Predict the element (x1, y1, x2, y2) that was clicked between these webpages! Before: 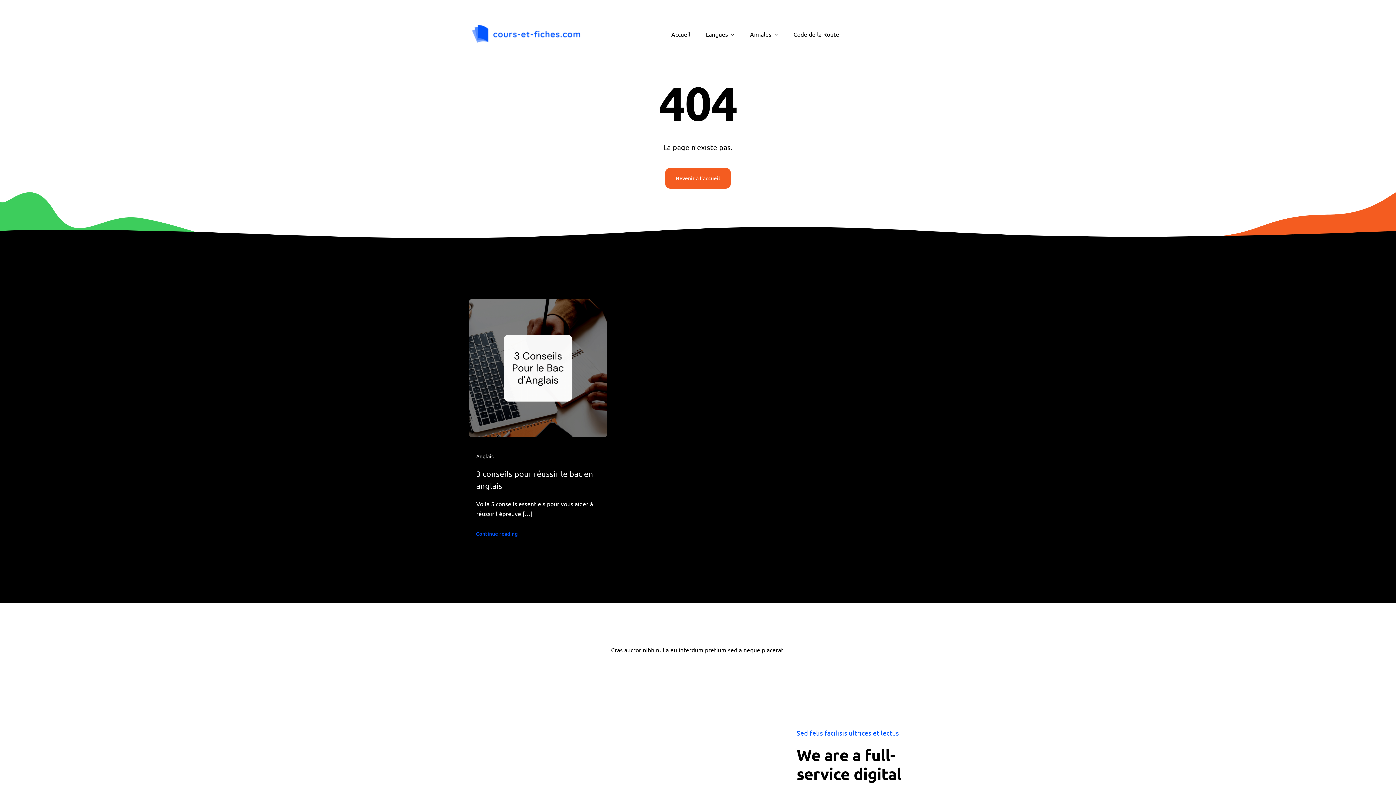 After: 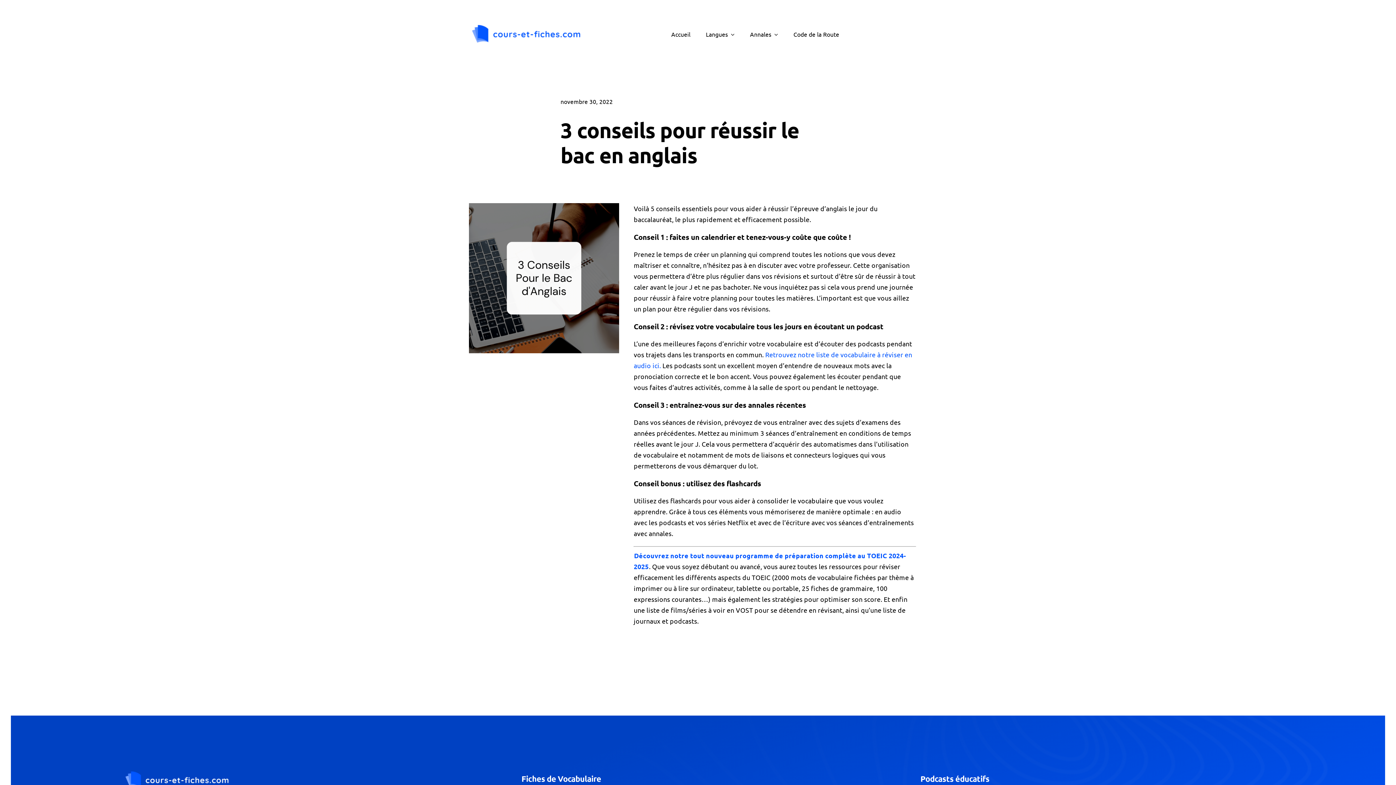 Action: bbox: (465, 526, 528, 541) label: Continue reading